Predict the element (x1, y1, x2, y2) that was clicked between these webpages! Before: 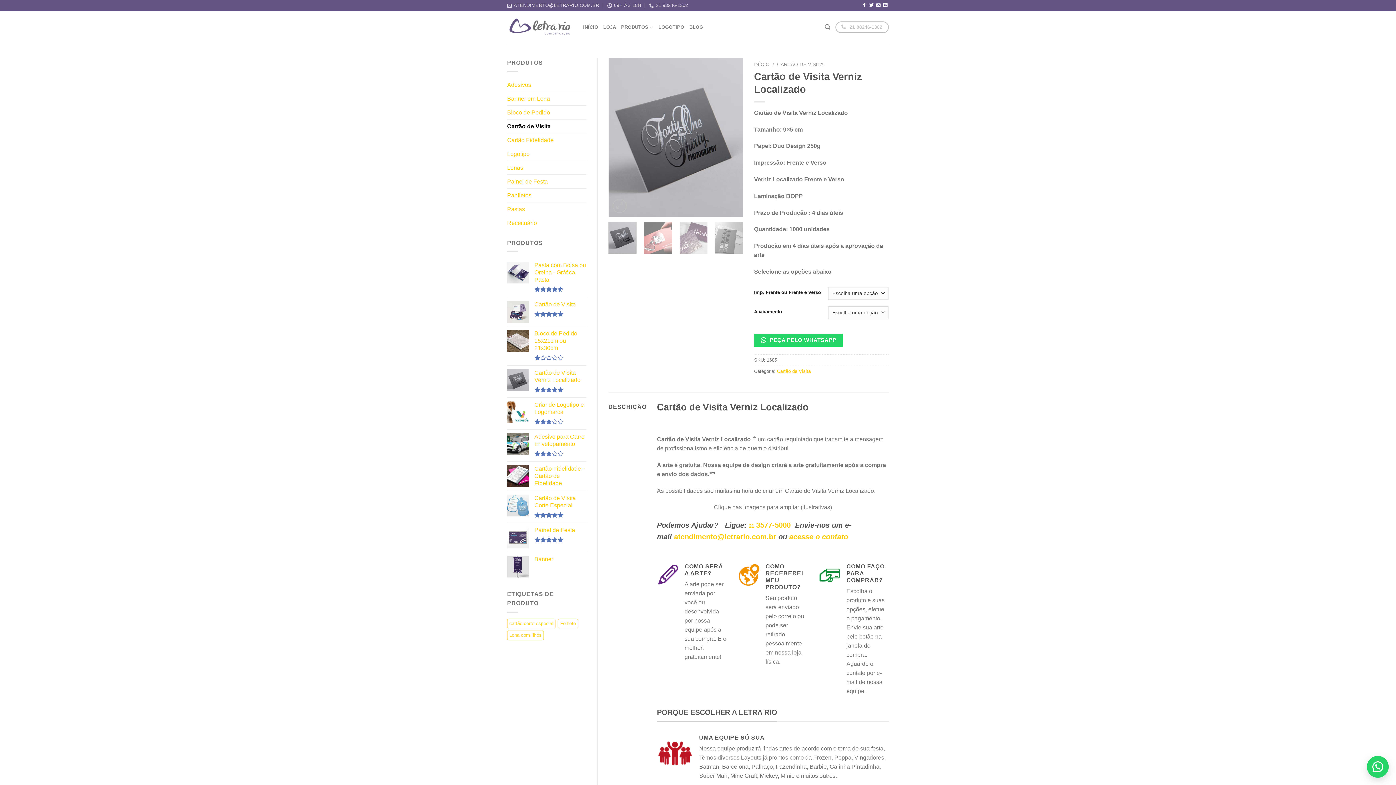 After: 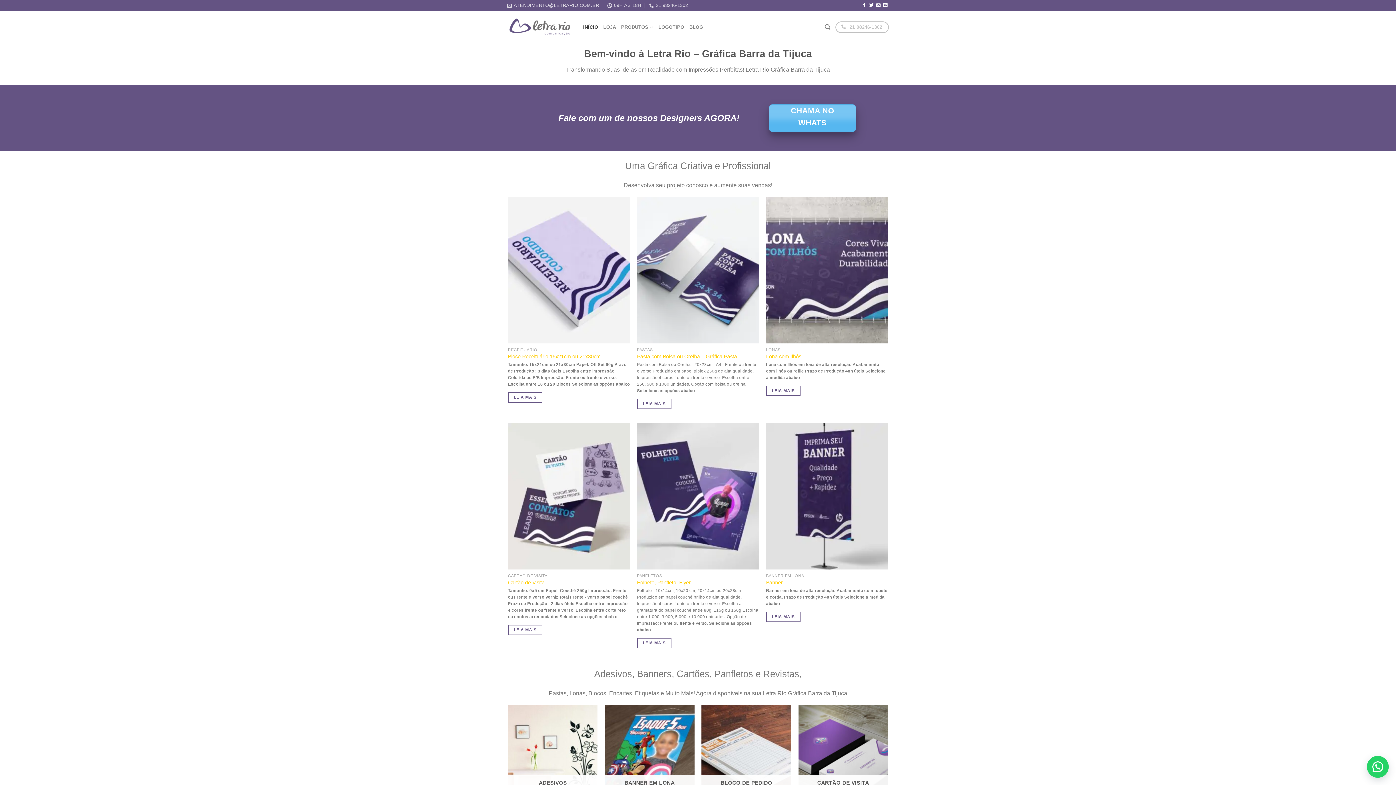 Action: bbox: (583, 20, 598, 34) label: INÍCIO